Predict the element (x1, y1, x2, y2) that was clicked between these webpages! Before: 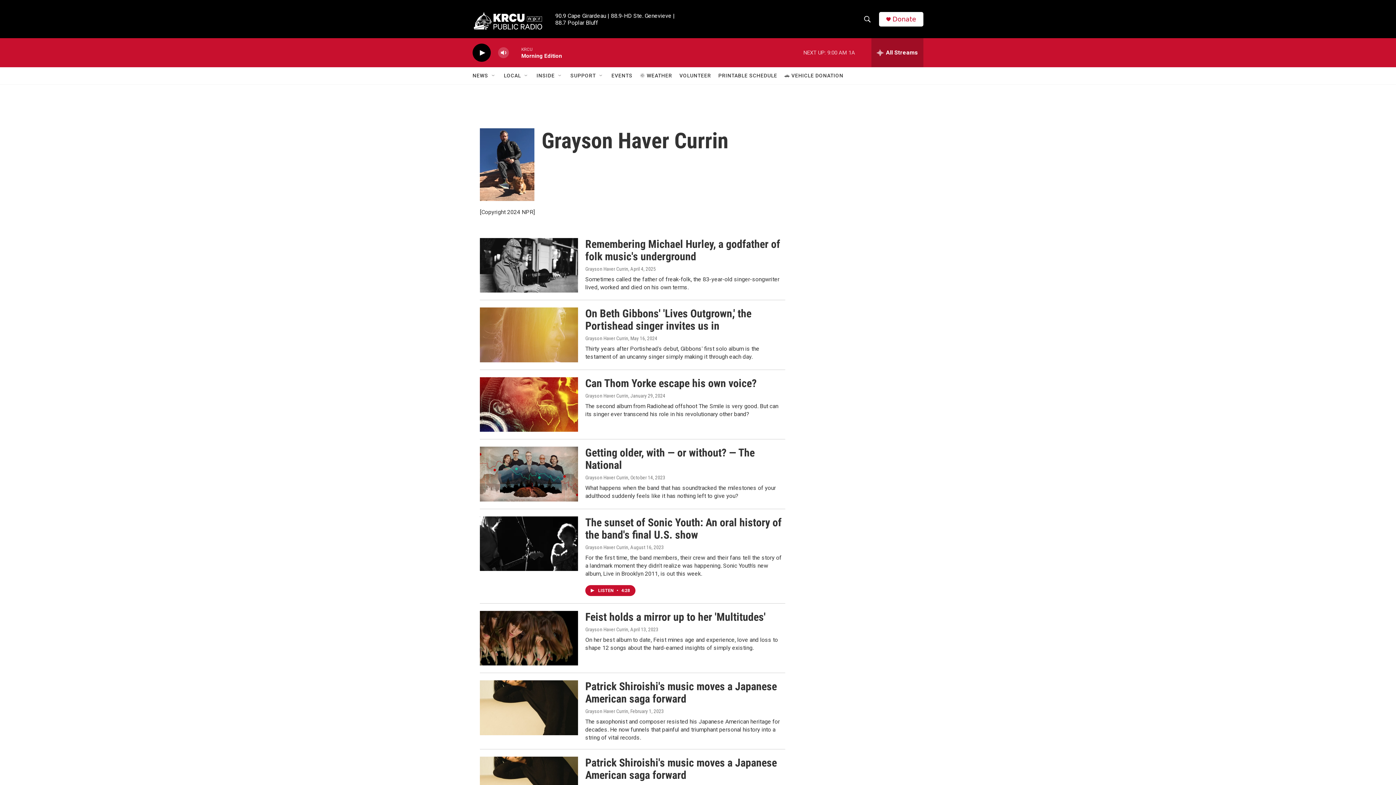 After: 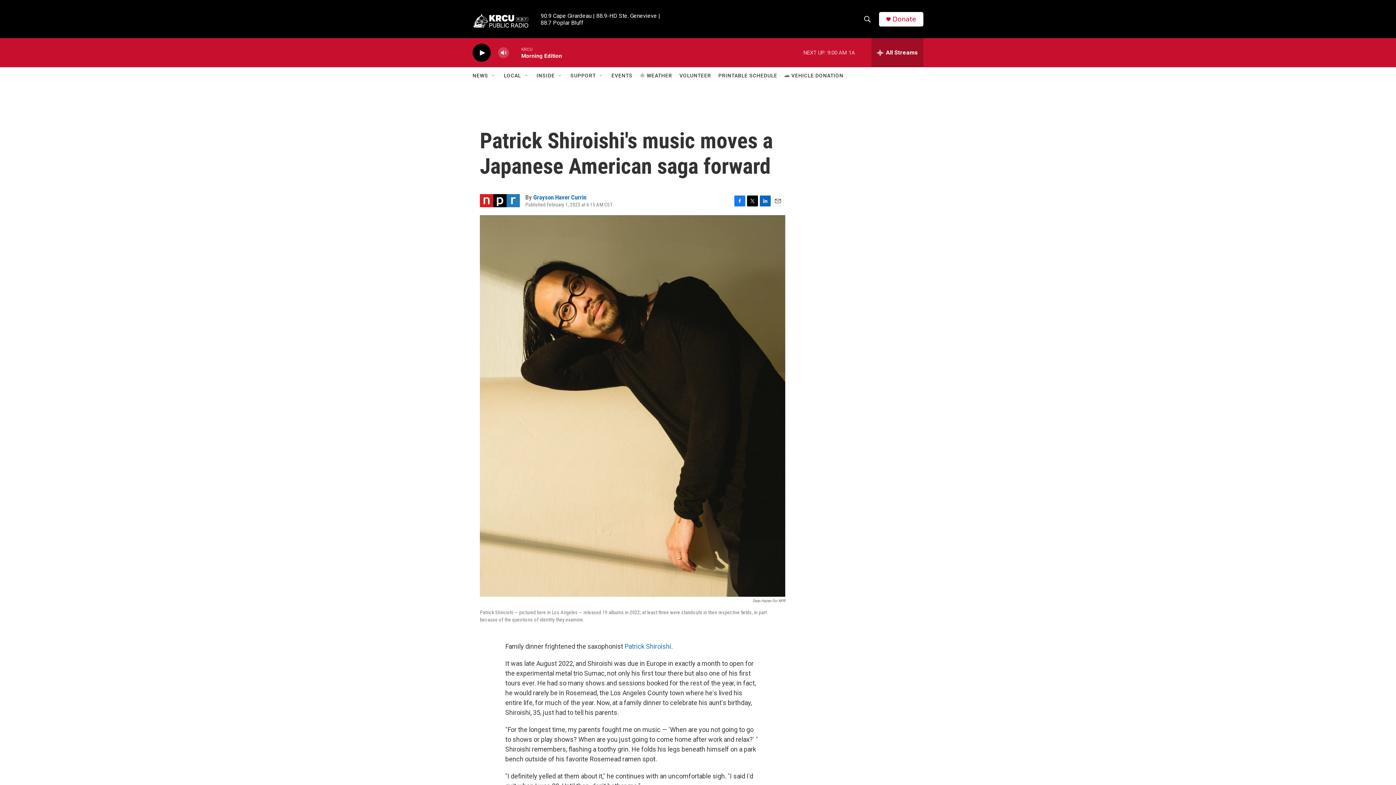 Action: bbox: (585, 756, 777, 781) label: Patrick Shiroishi's music moves a Japanese American saga forward